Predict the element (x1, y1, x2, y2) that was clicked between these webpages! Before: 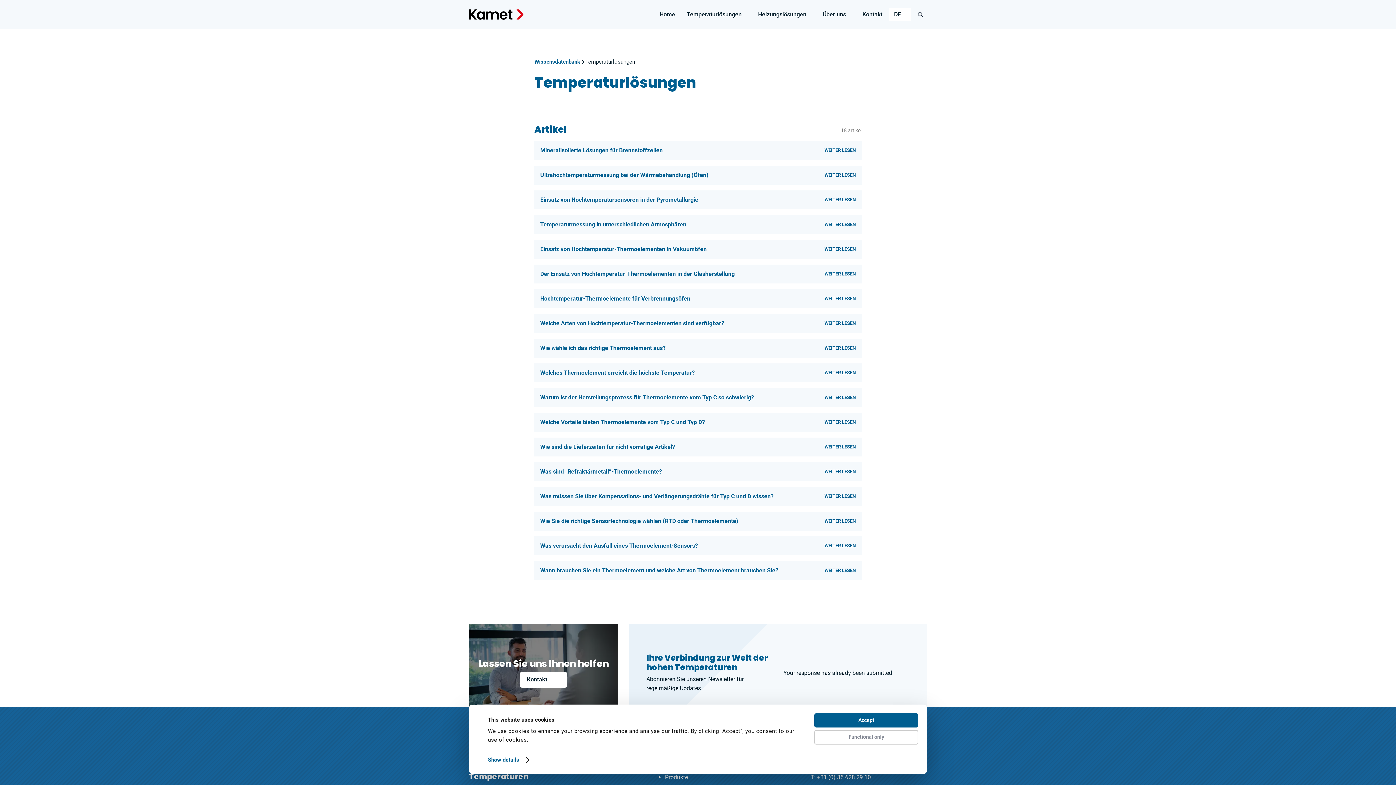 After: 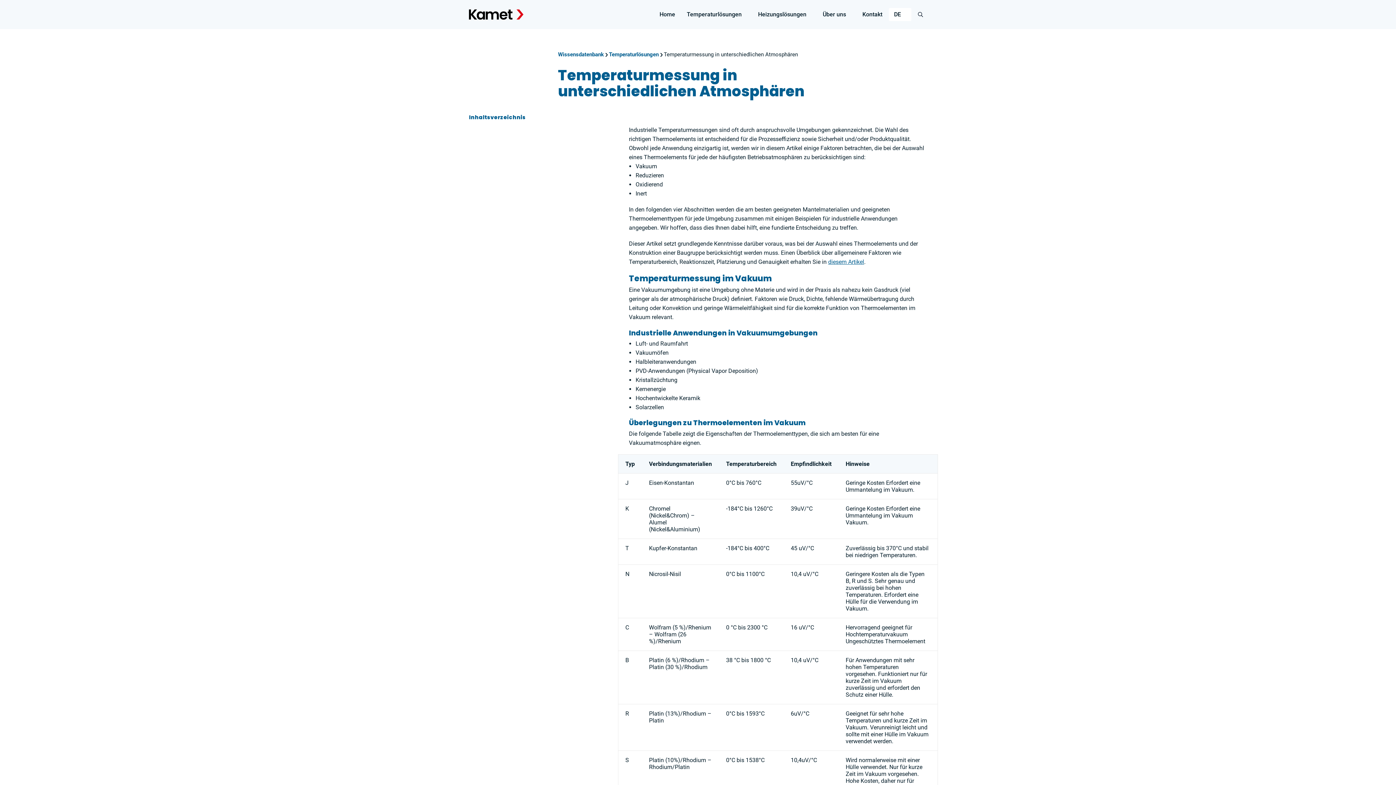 Action: bbox: (534, 215, 861, 234) label: Temperaturmessung in unterschiedlichen Atmosphären
WEITER LESEN